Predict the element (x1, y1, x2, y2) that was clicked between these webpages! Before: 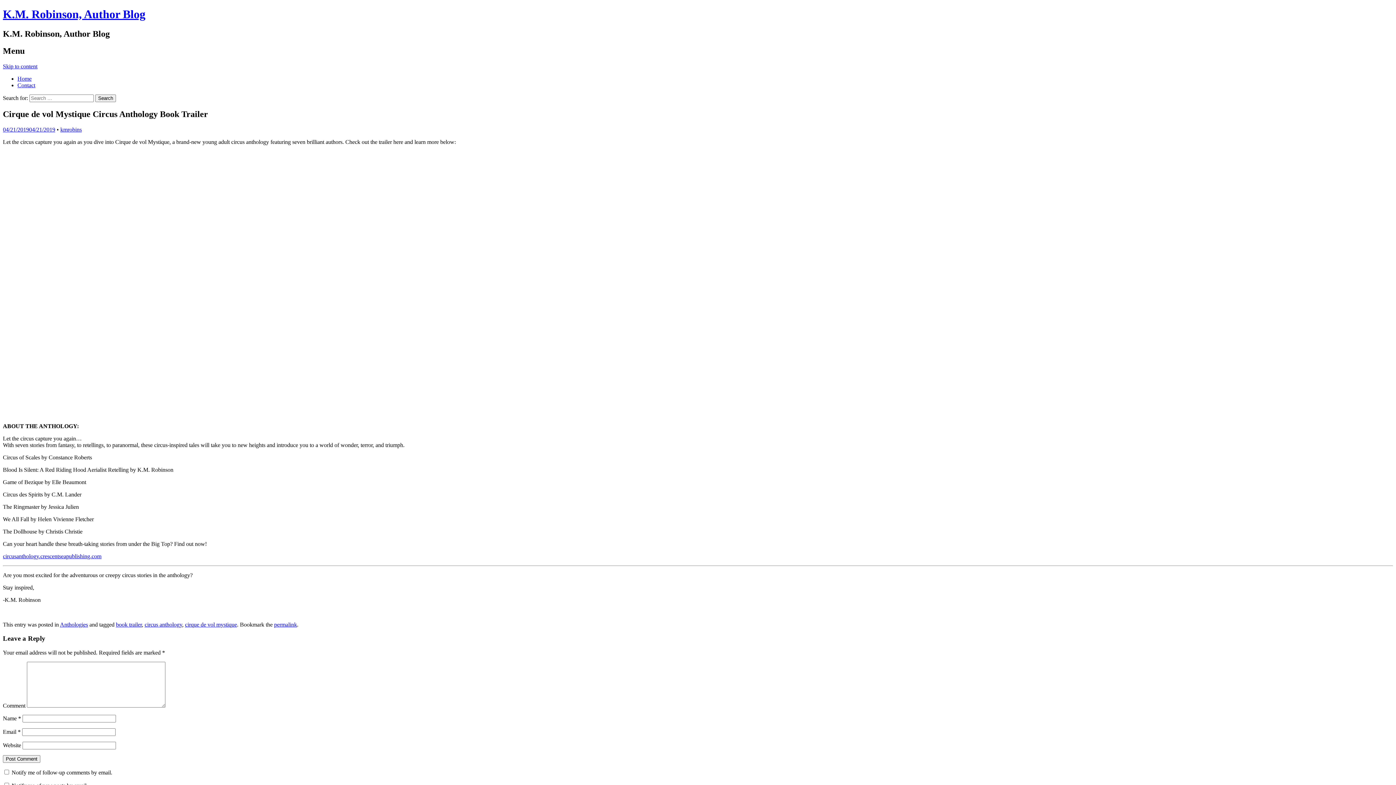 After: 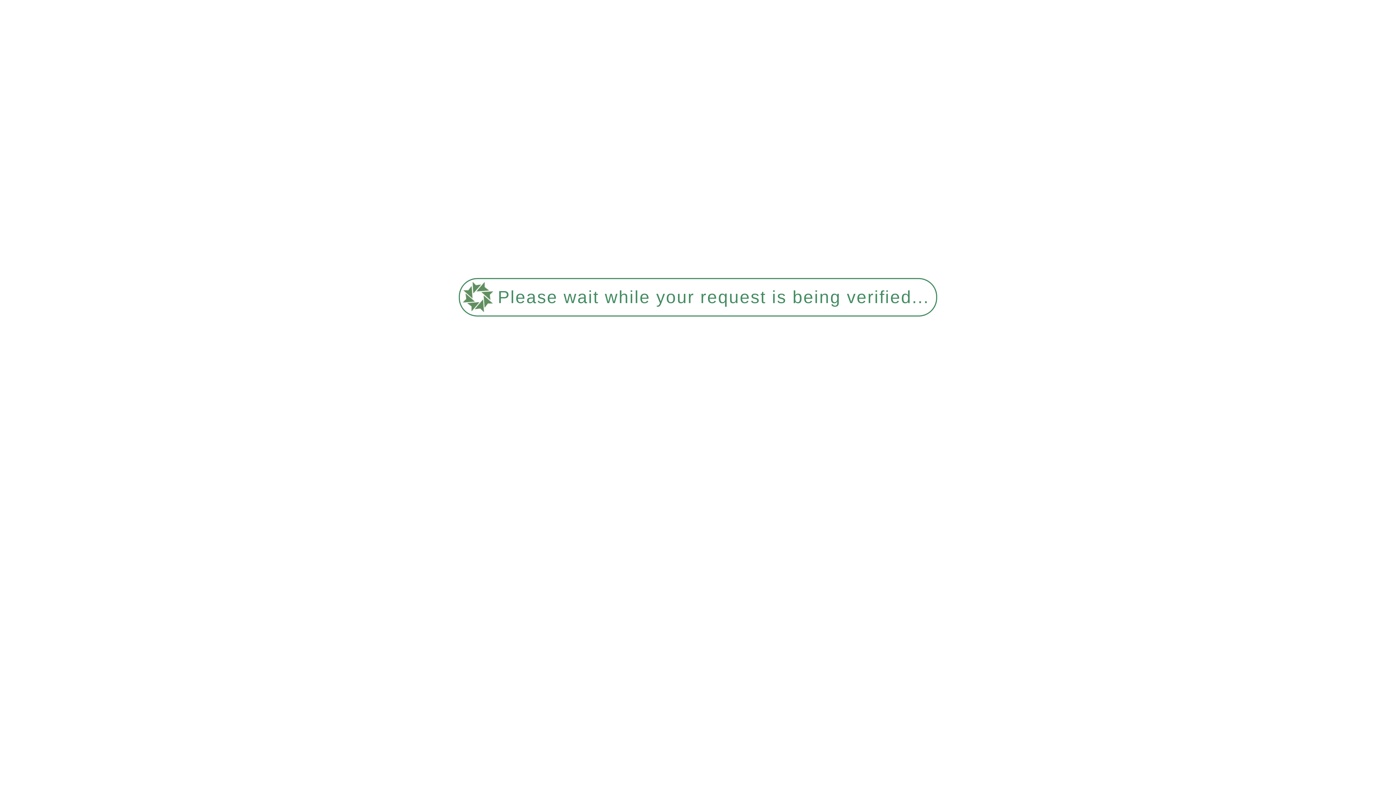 Action: bbox: (60, 621, 88, 627) label: Anthologies